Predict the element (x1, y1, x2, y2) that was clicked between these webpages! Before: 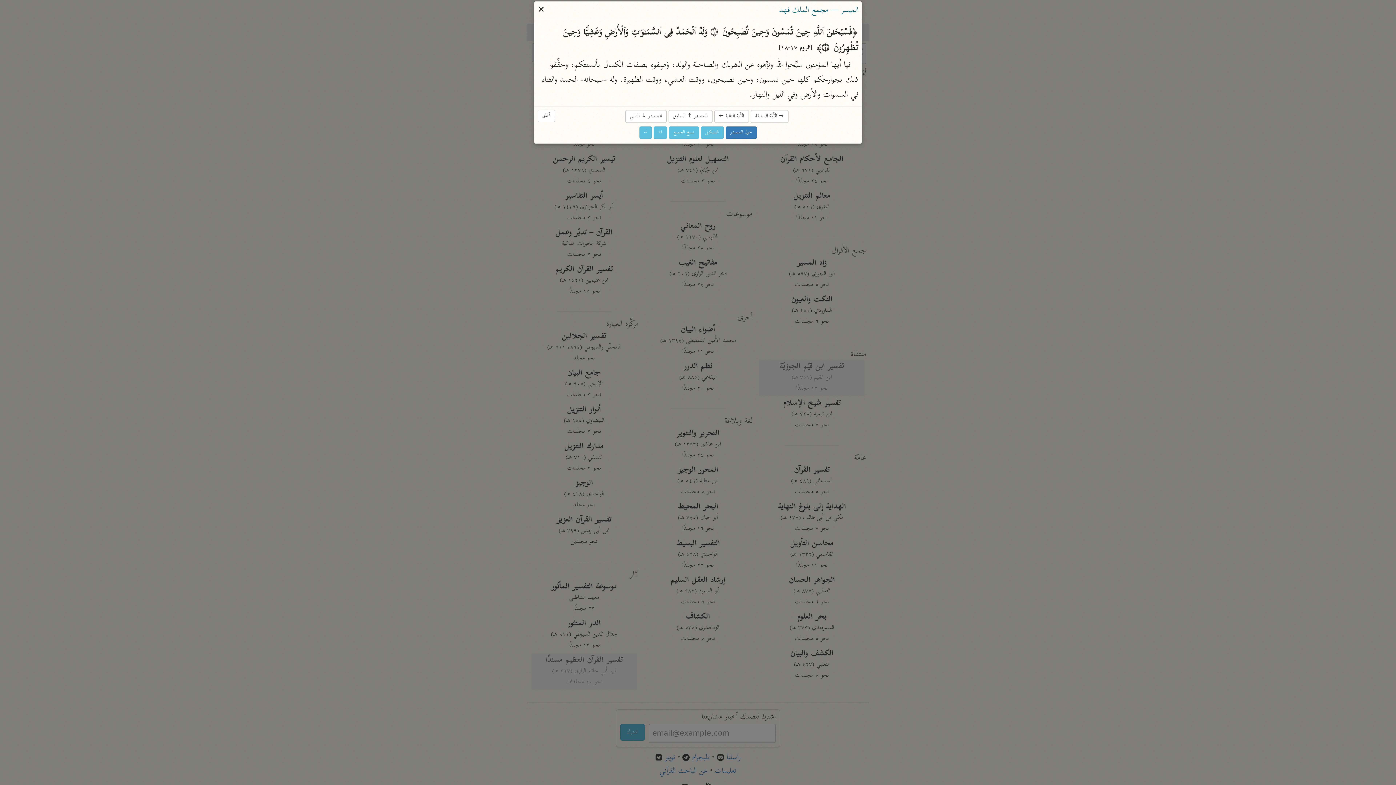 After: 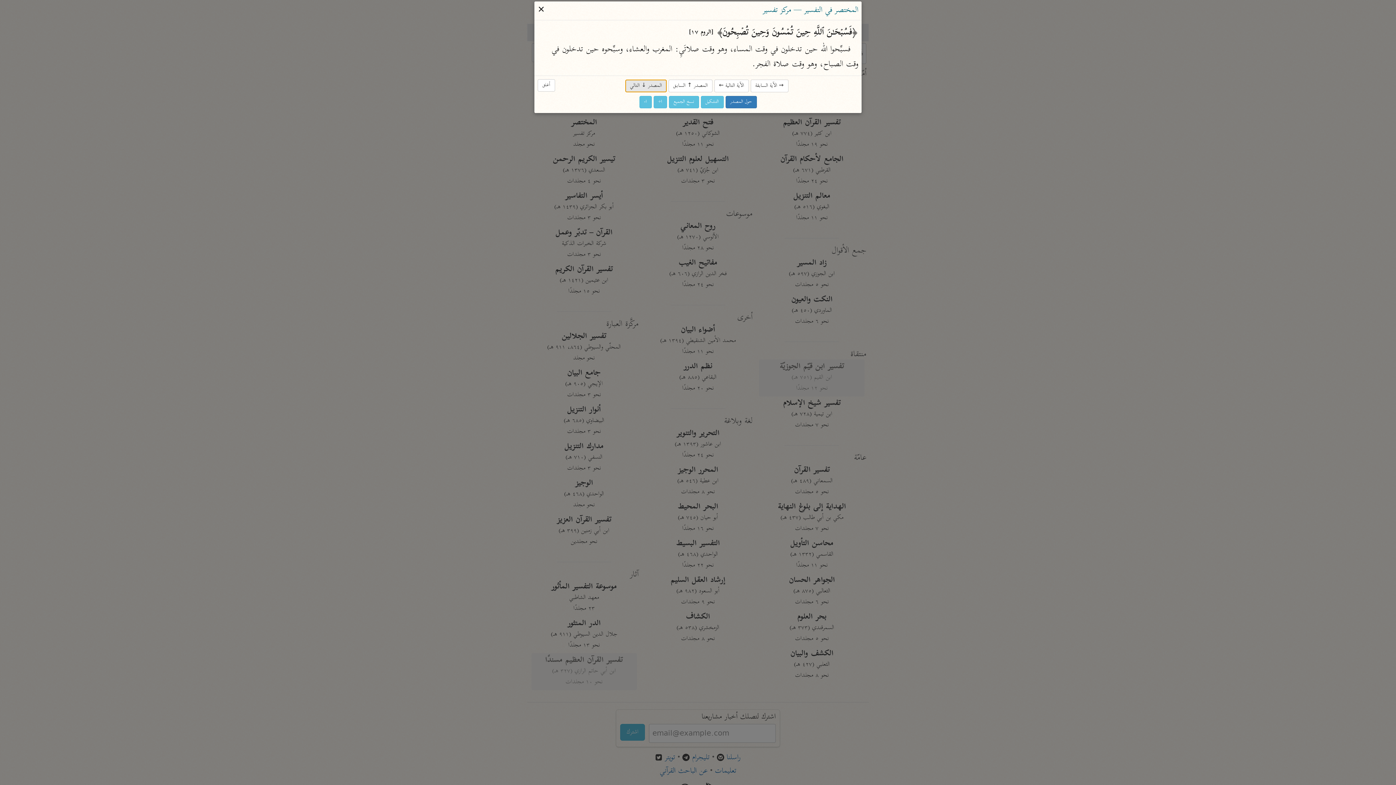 Action: label: المصدر ↓ التالي bbox: (625, 110, 666, 122)